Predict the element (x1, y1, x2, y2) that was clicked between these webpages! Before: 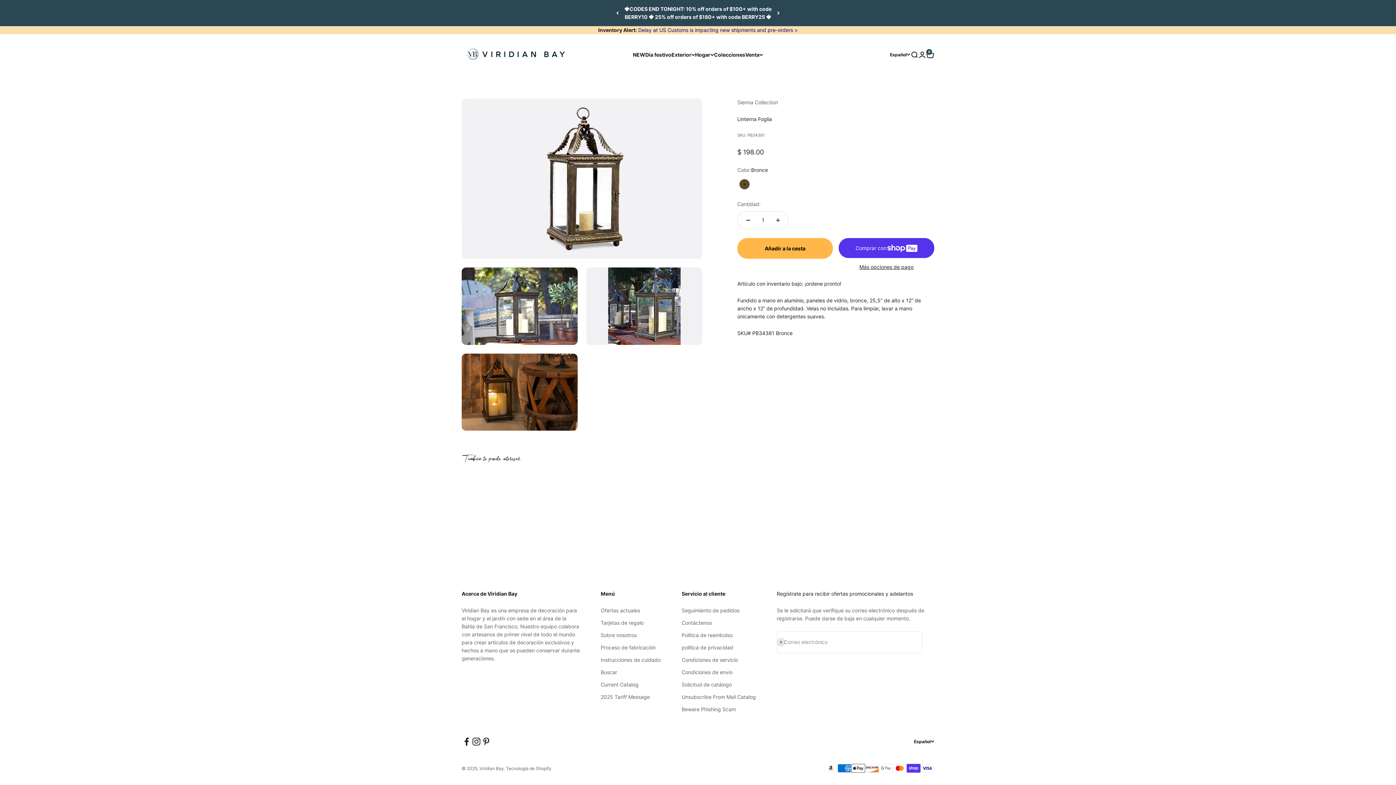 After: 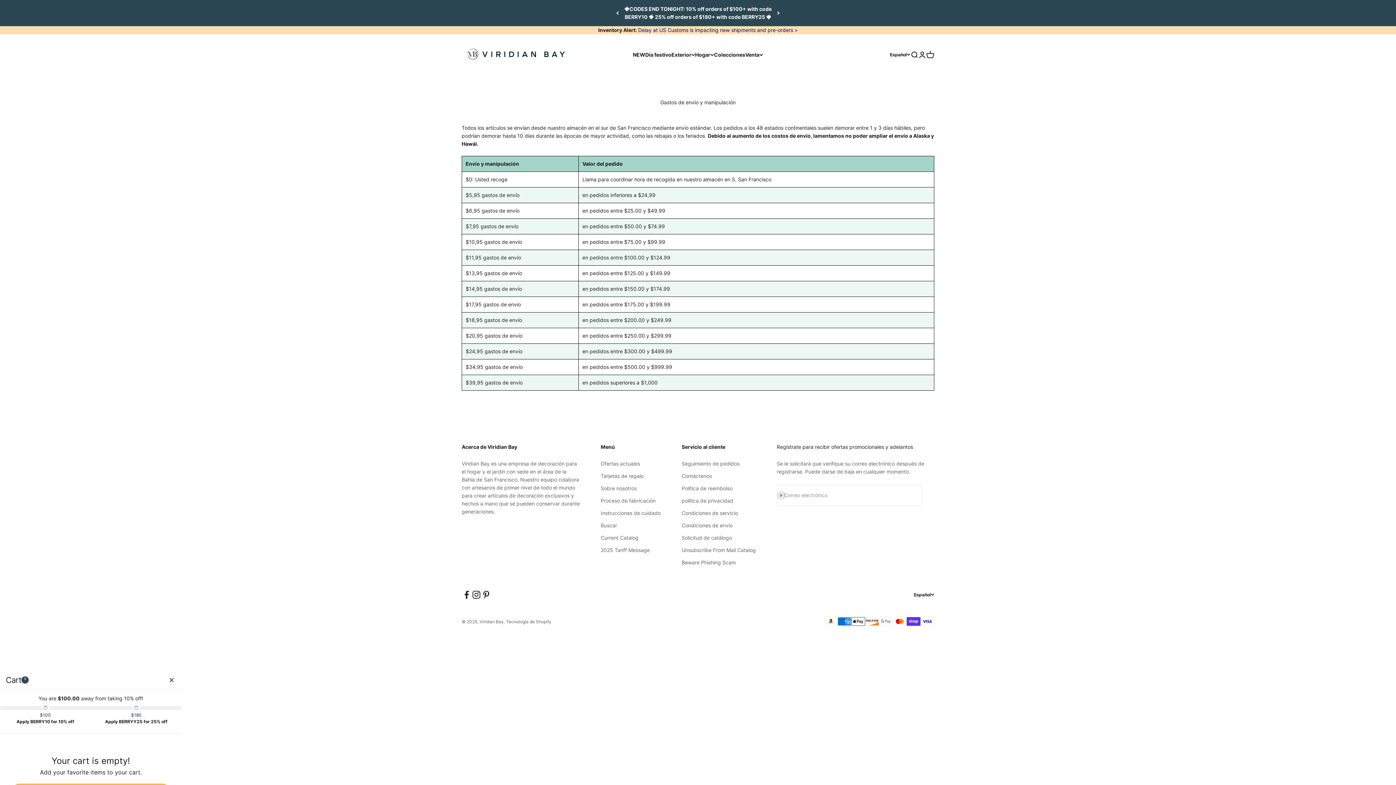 Action: bbox: (681, 668, 732, 676) label: Condiciones de envío